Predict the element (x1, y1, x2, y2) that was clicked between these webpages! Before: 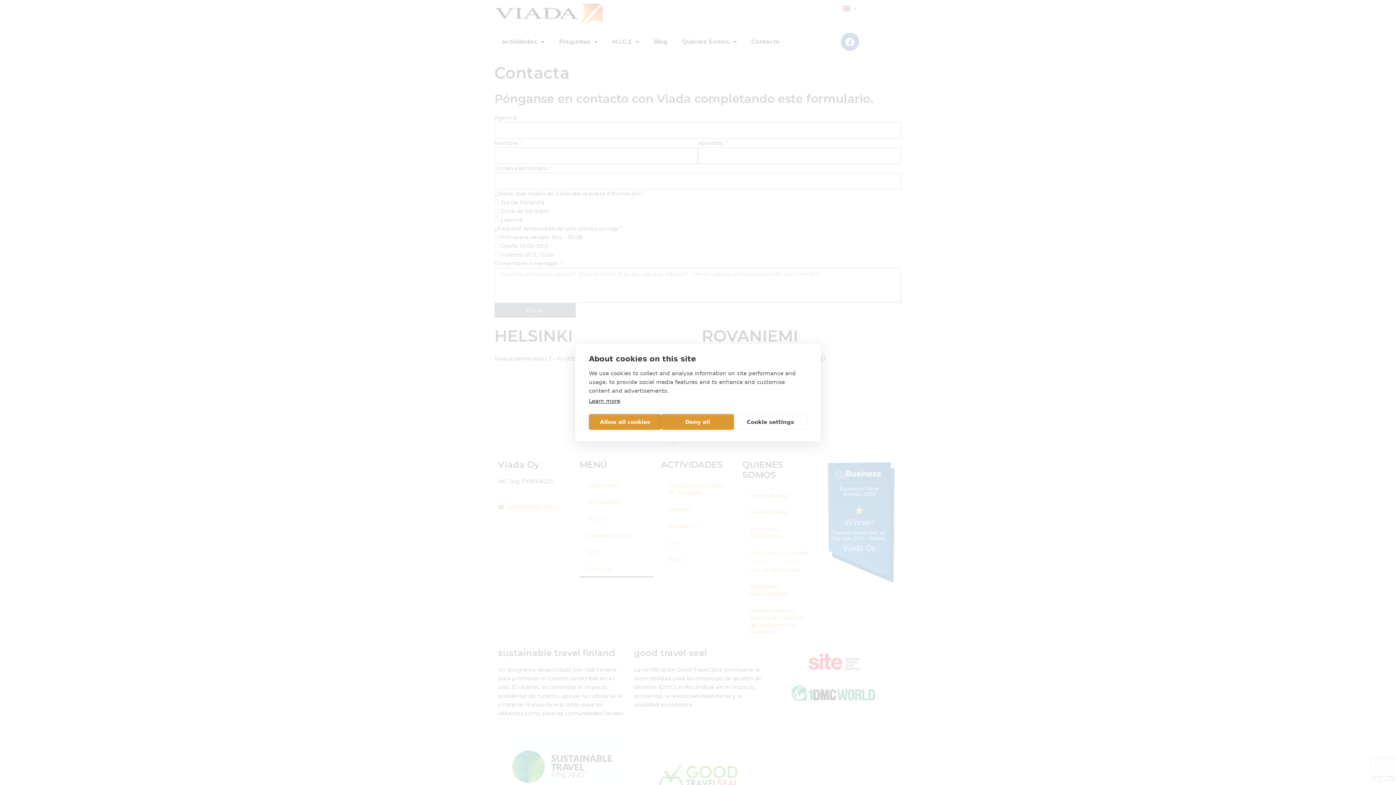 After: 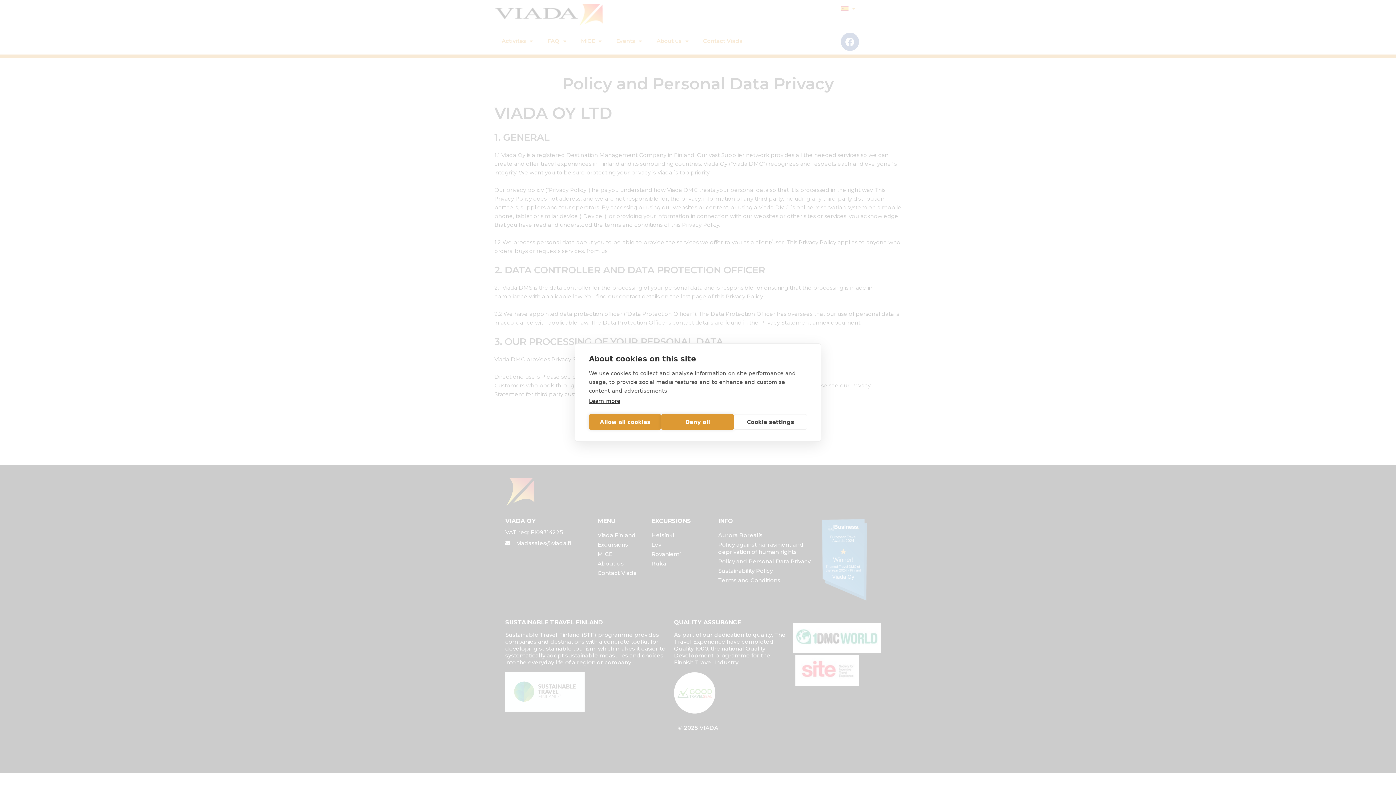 Action: label: Learn more bbox: (589, 398, 620, 404)